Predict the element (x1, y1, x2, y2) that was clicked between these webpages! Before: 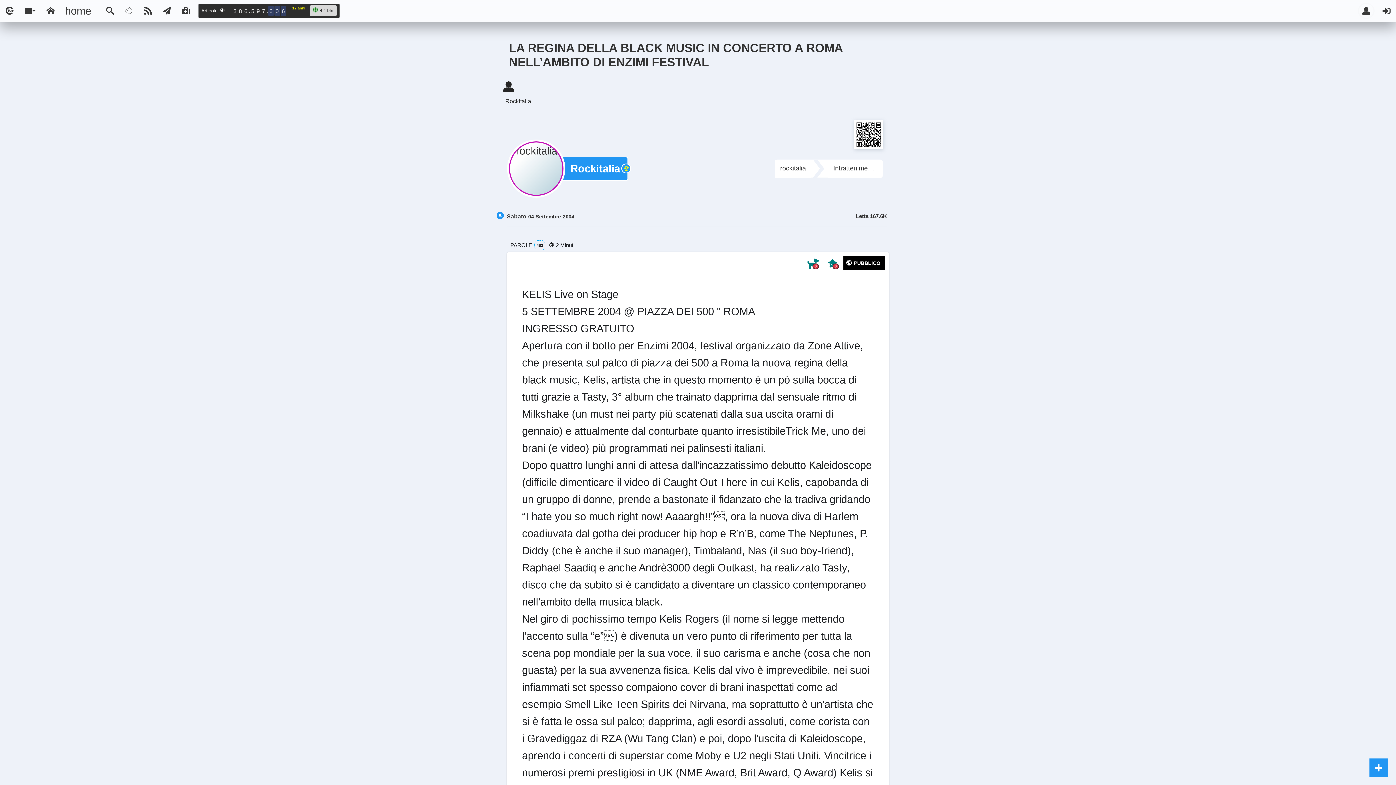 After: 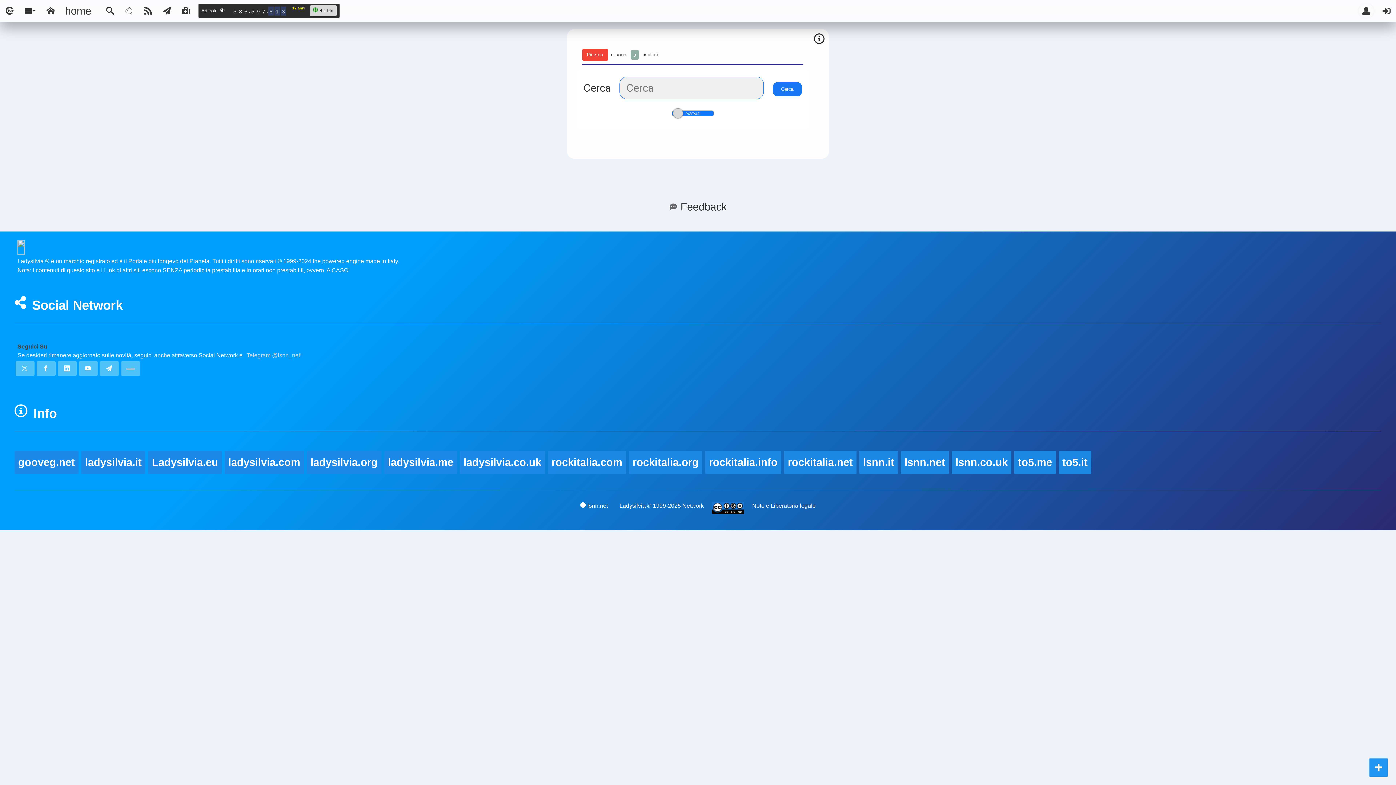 Action: bbox: (100, 0, 119, 21)